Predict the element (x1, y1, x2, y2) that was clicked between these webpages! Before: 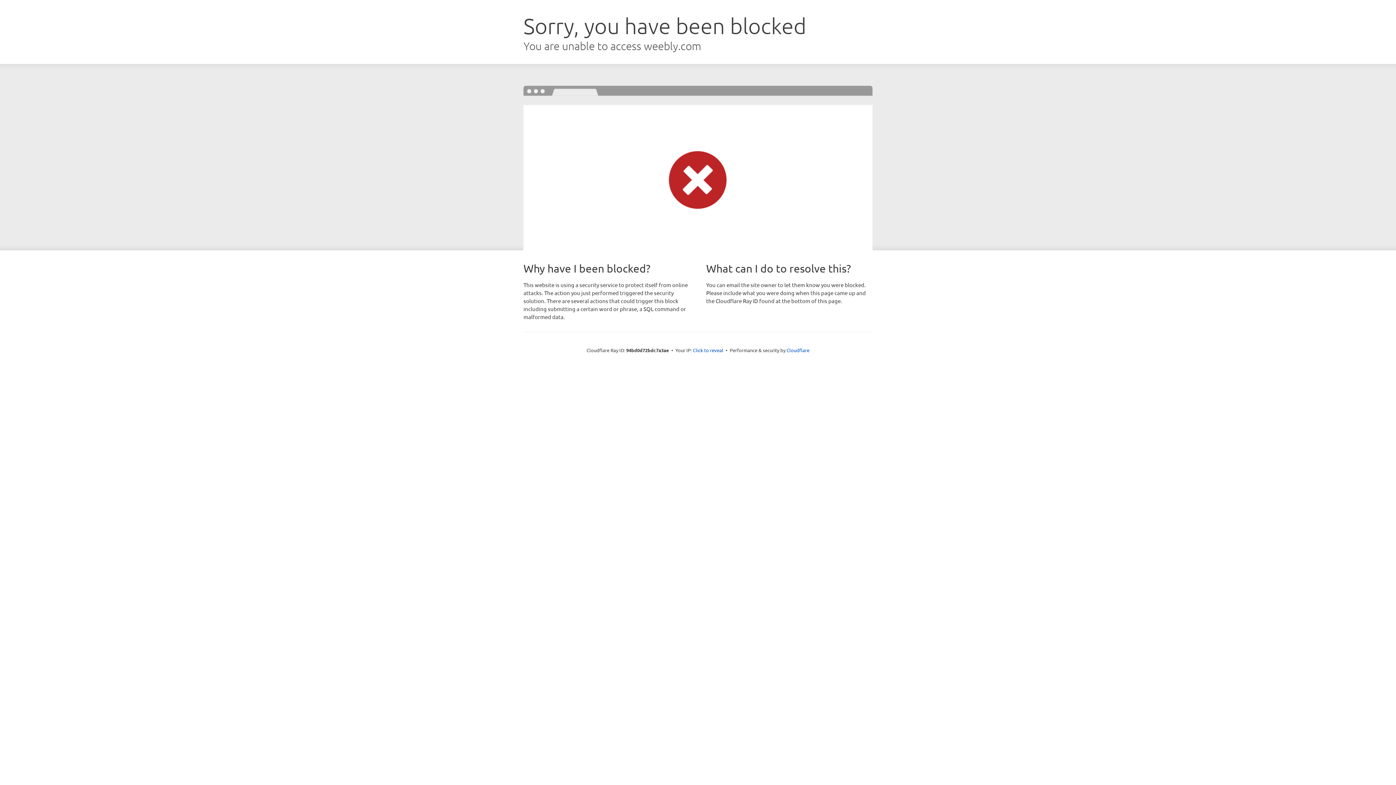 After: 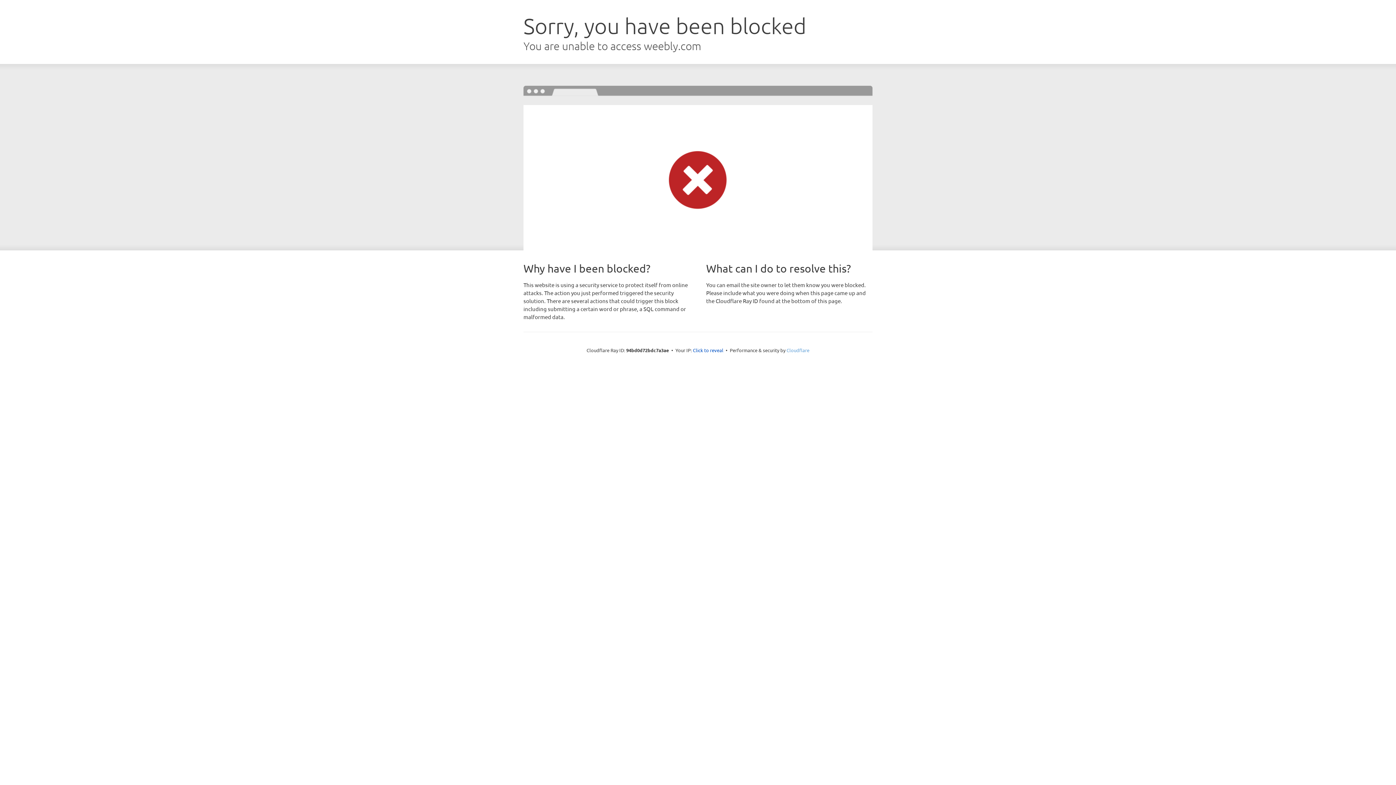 Action: label: Cloudflare bbox: (786, 347, 809, 353)